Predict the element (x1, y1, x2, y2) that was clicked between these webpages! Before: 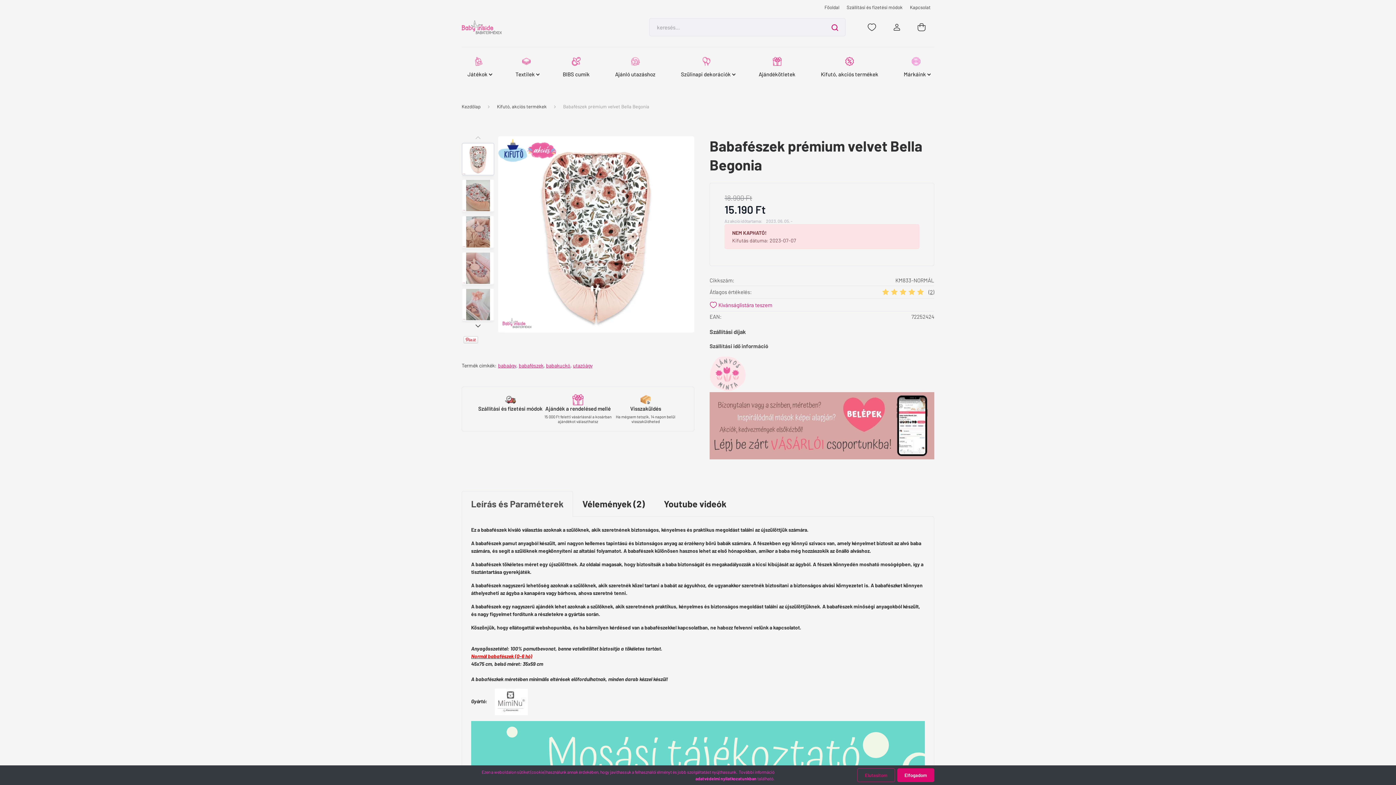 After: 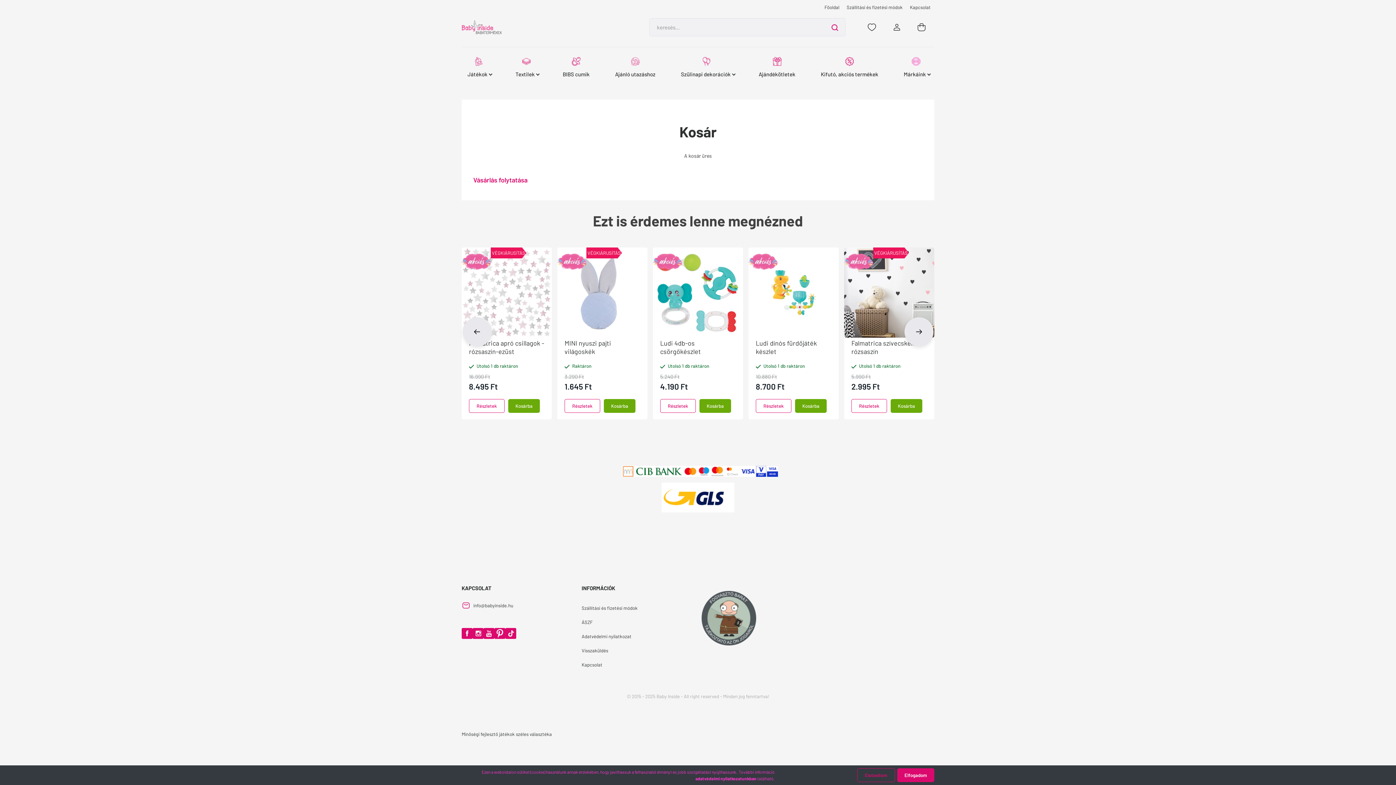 Action: bbox: (909, 20, 934, 34)